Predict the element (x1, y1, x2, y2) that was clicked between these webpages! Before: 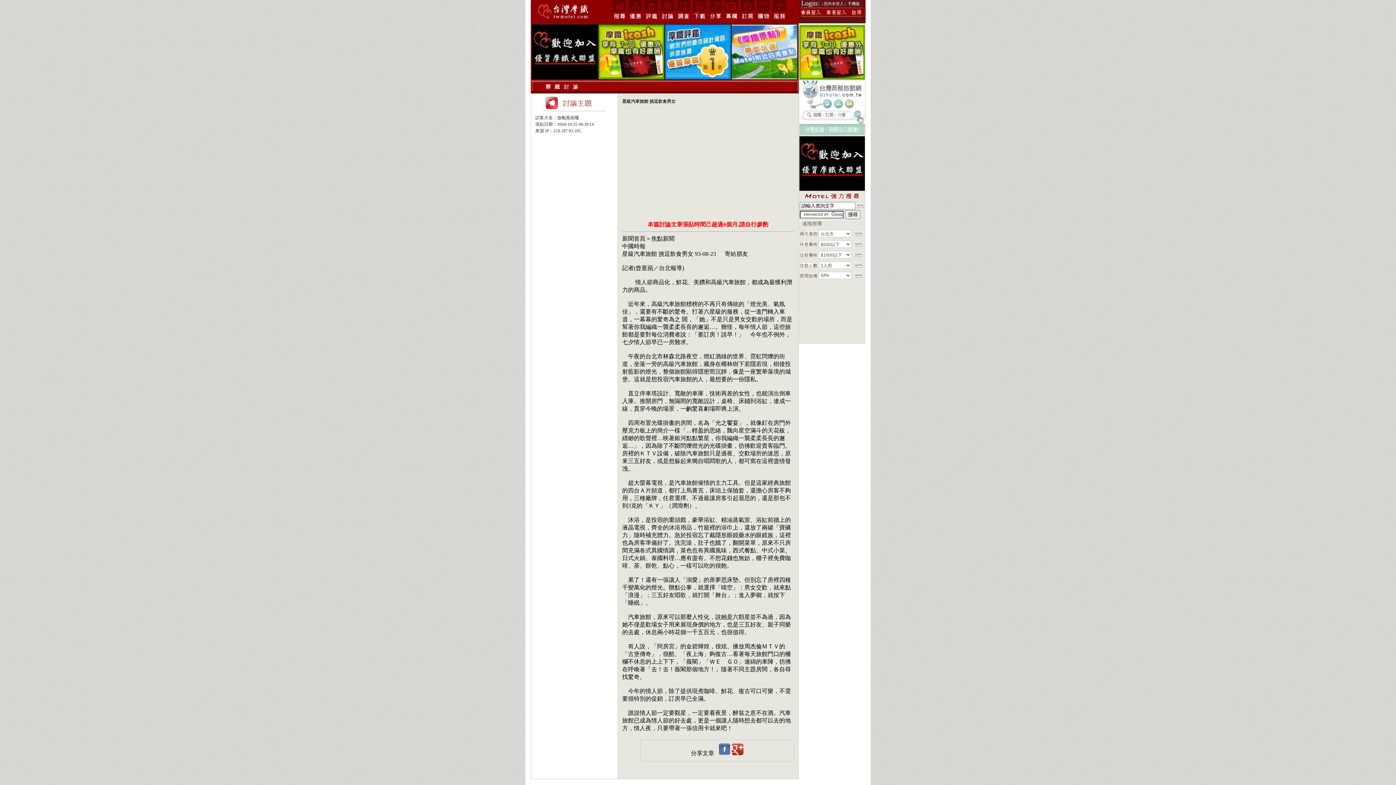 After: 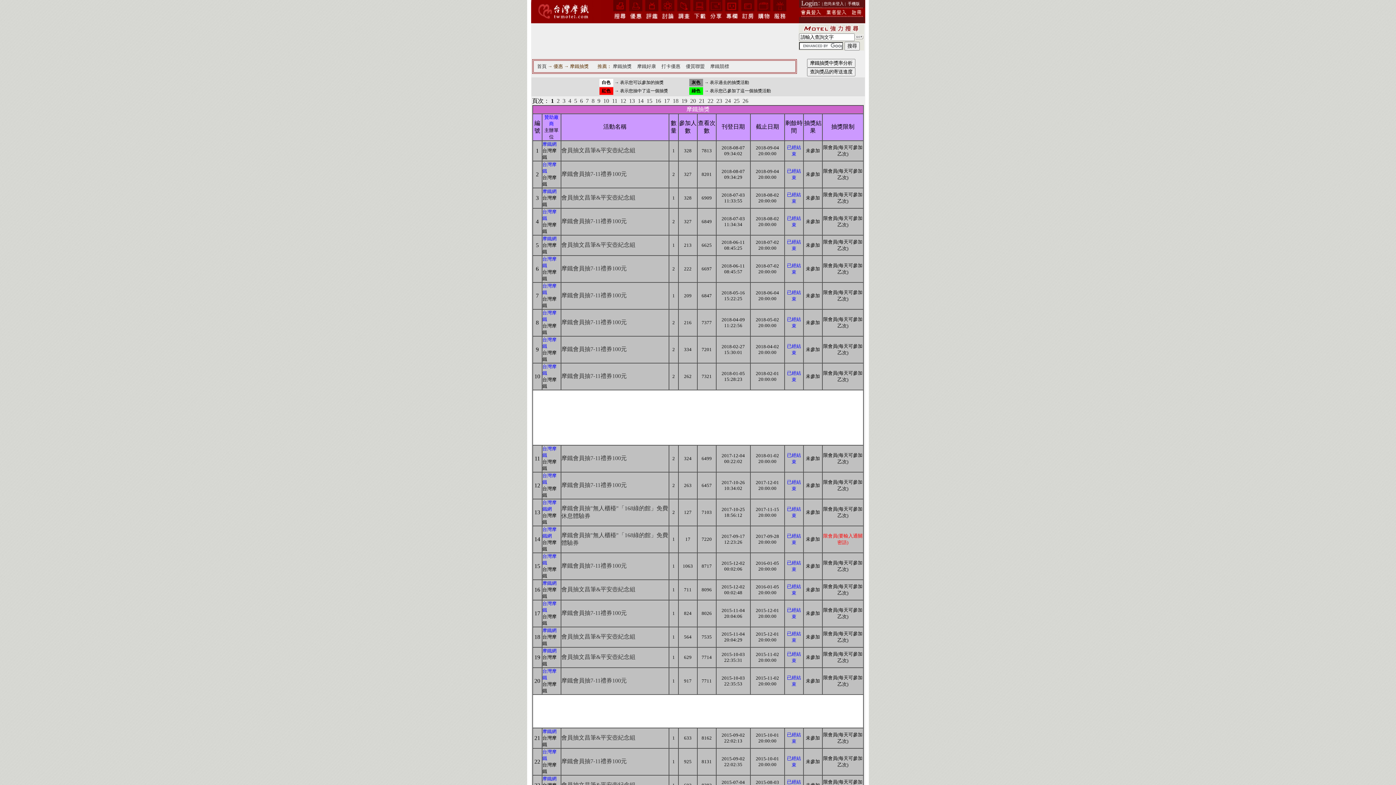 Action: bbox: (627, 16, 643, 22)